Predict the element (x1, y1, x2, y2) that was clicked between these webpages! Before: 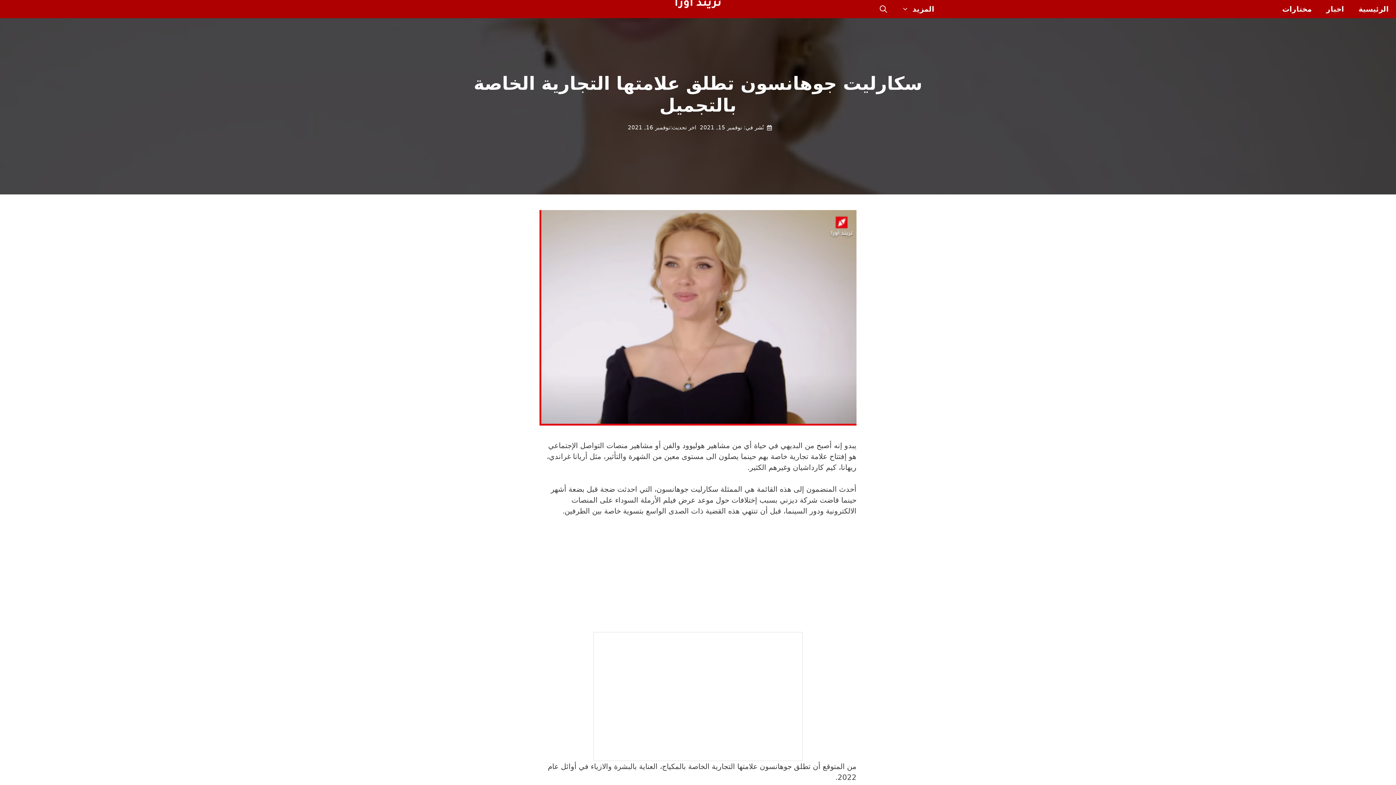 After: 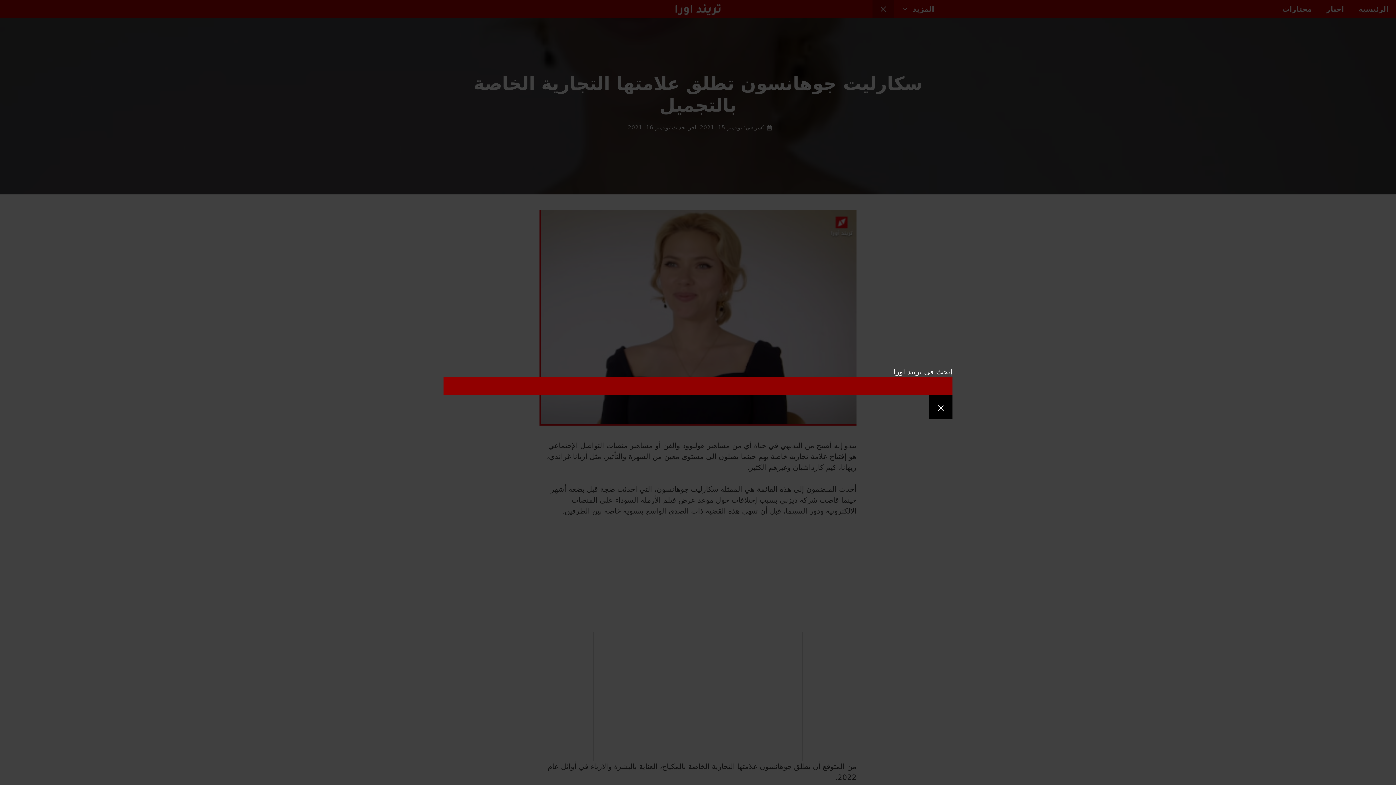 Action: bbox: (872, 0, 894, 18) label: فتح شريط البحث